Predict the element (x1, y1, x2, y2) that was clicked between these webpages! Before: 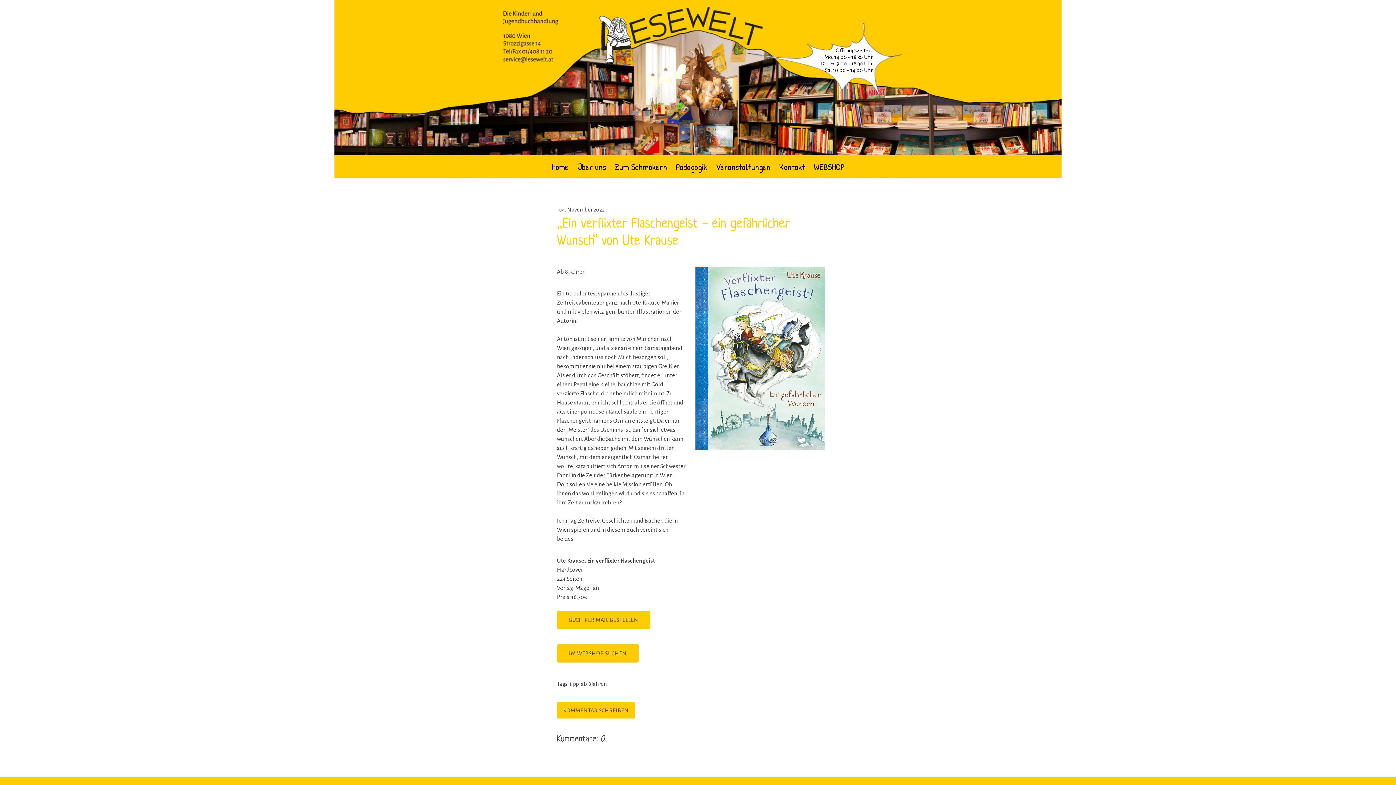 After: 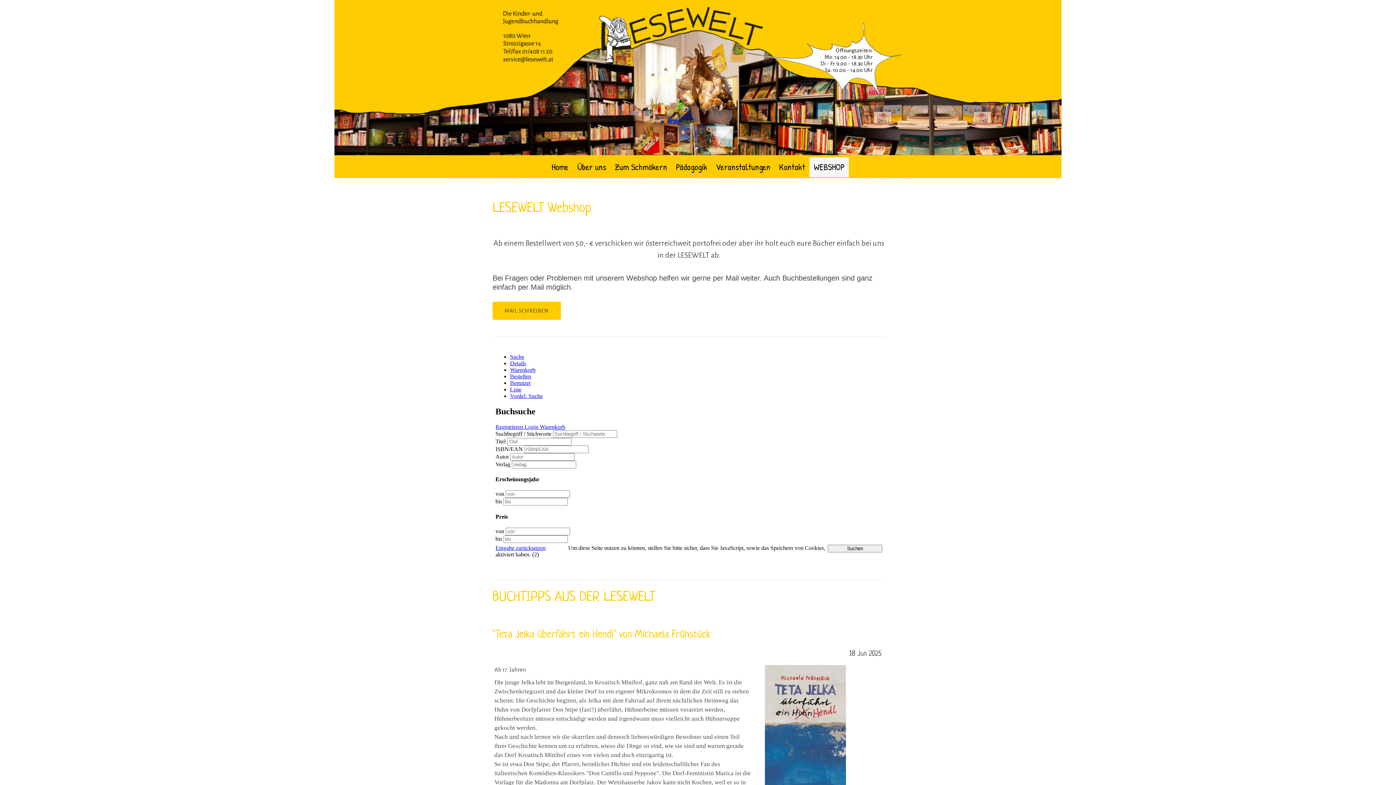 Action: label: IM WEBSHOP SUCHEN bbox: (557, 644, 638, 662)